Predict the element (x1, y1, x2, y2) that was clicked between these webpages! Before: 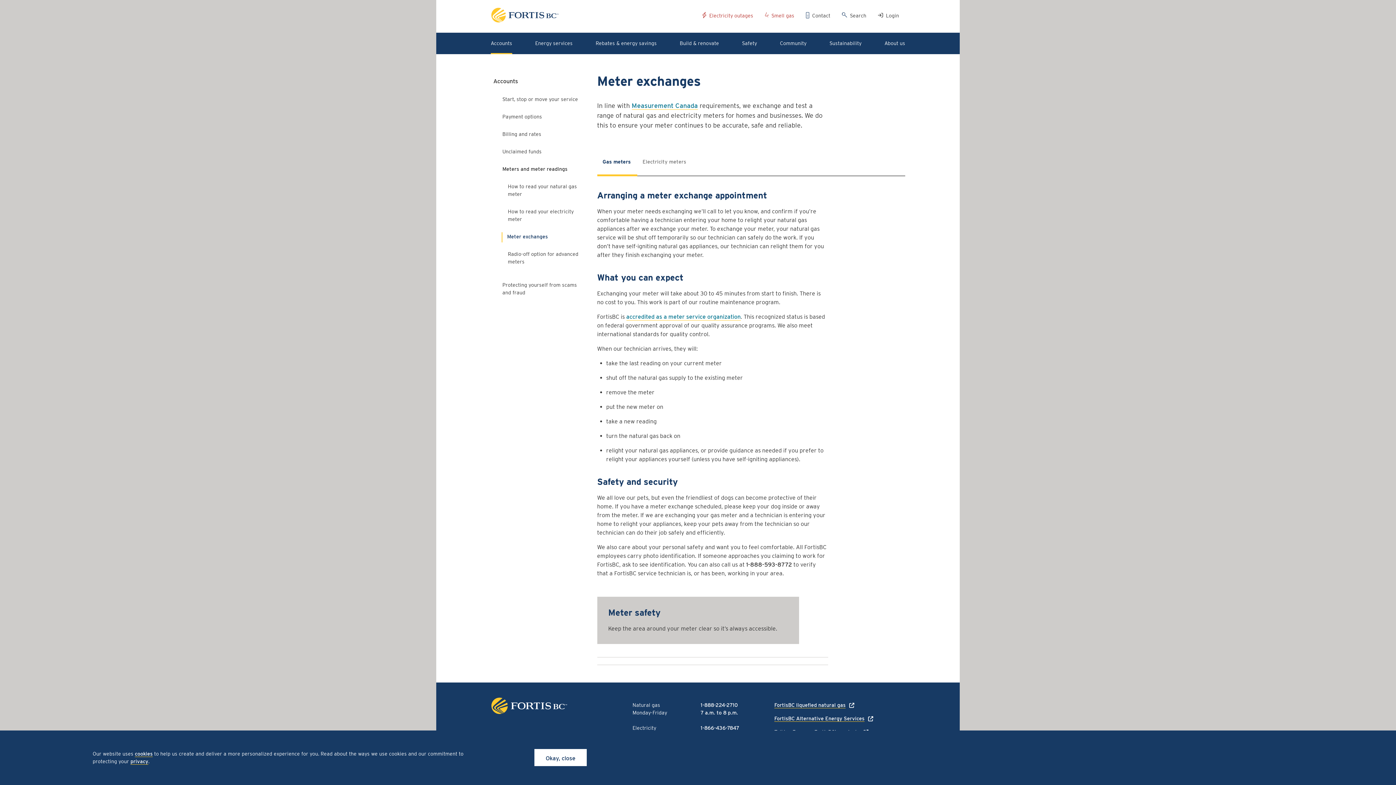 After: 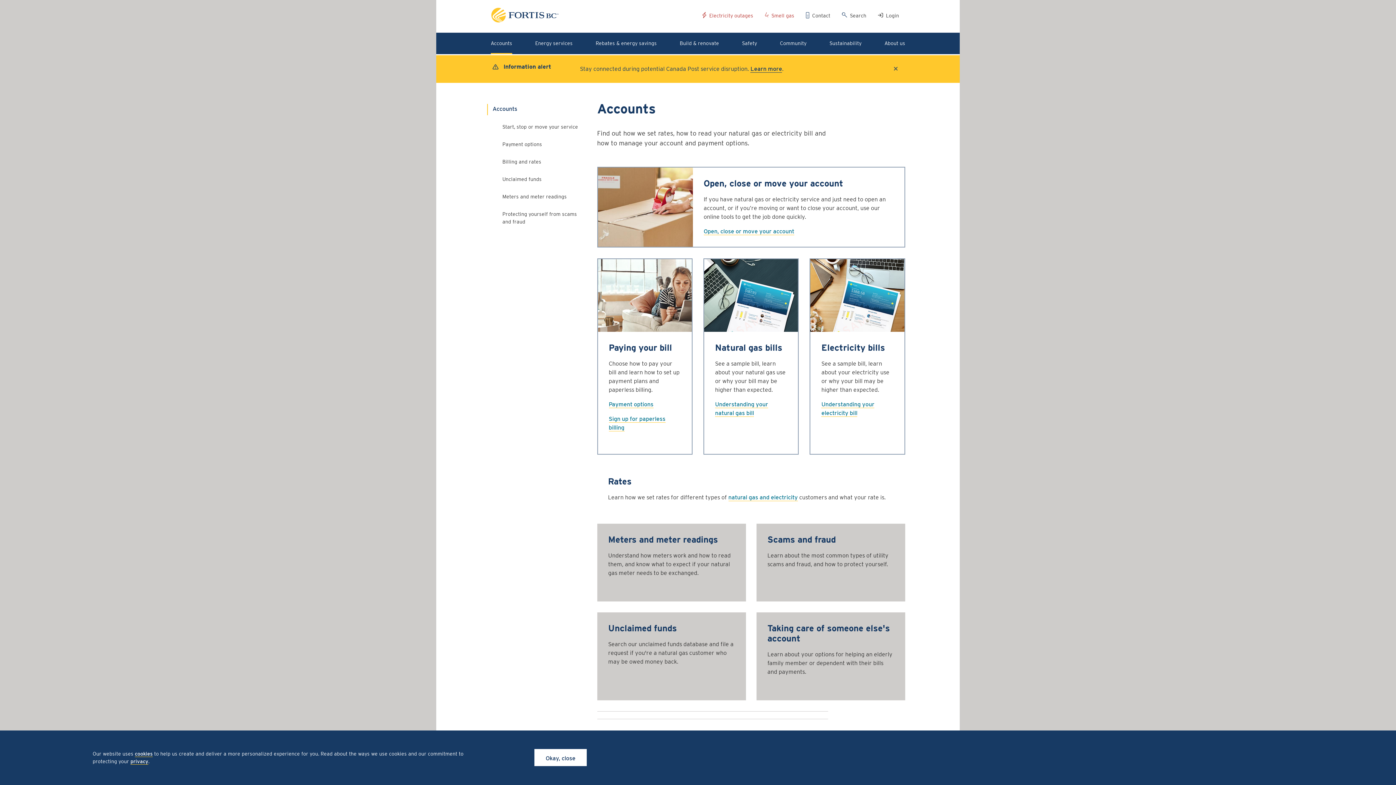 Action: bbox: (490, 32, 512, 53) label: Accounts